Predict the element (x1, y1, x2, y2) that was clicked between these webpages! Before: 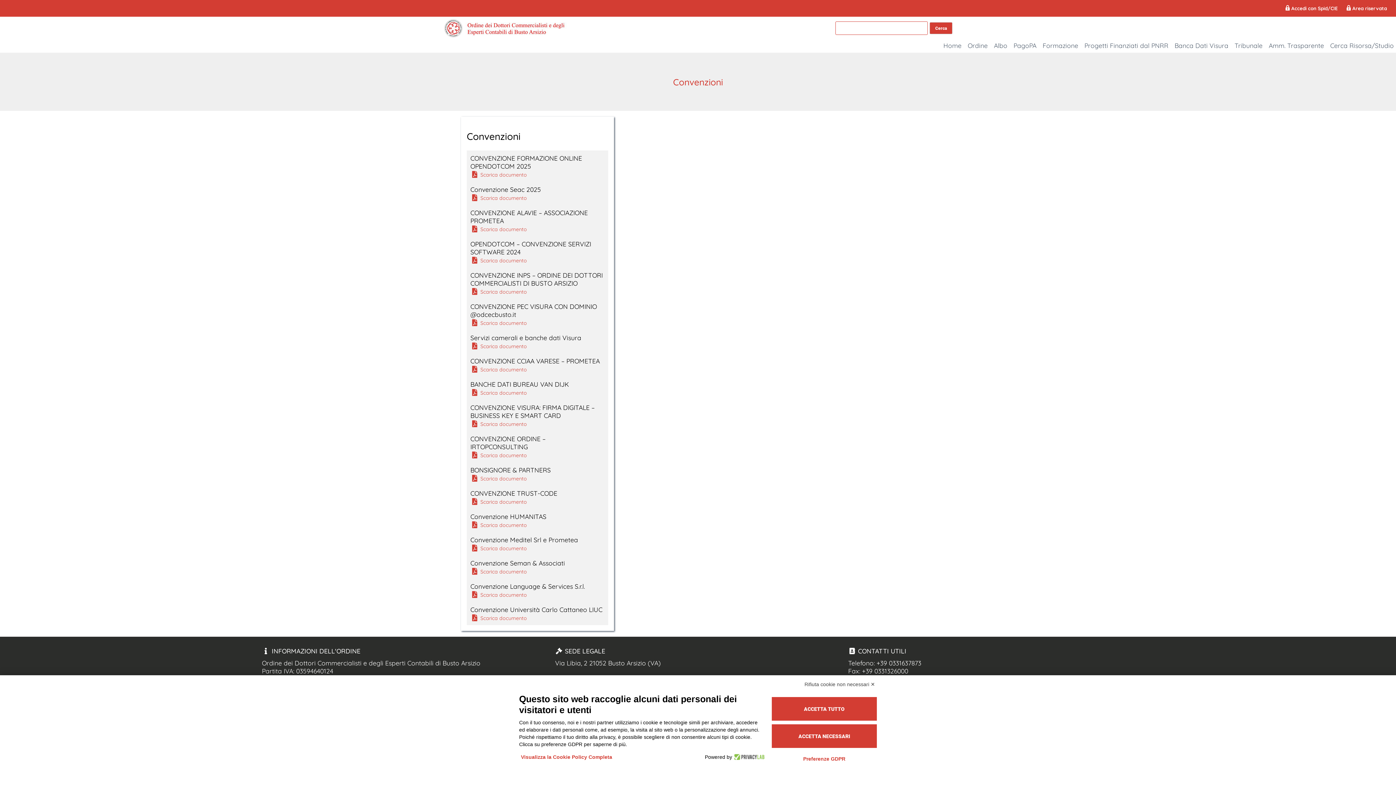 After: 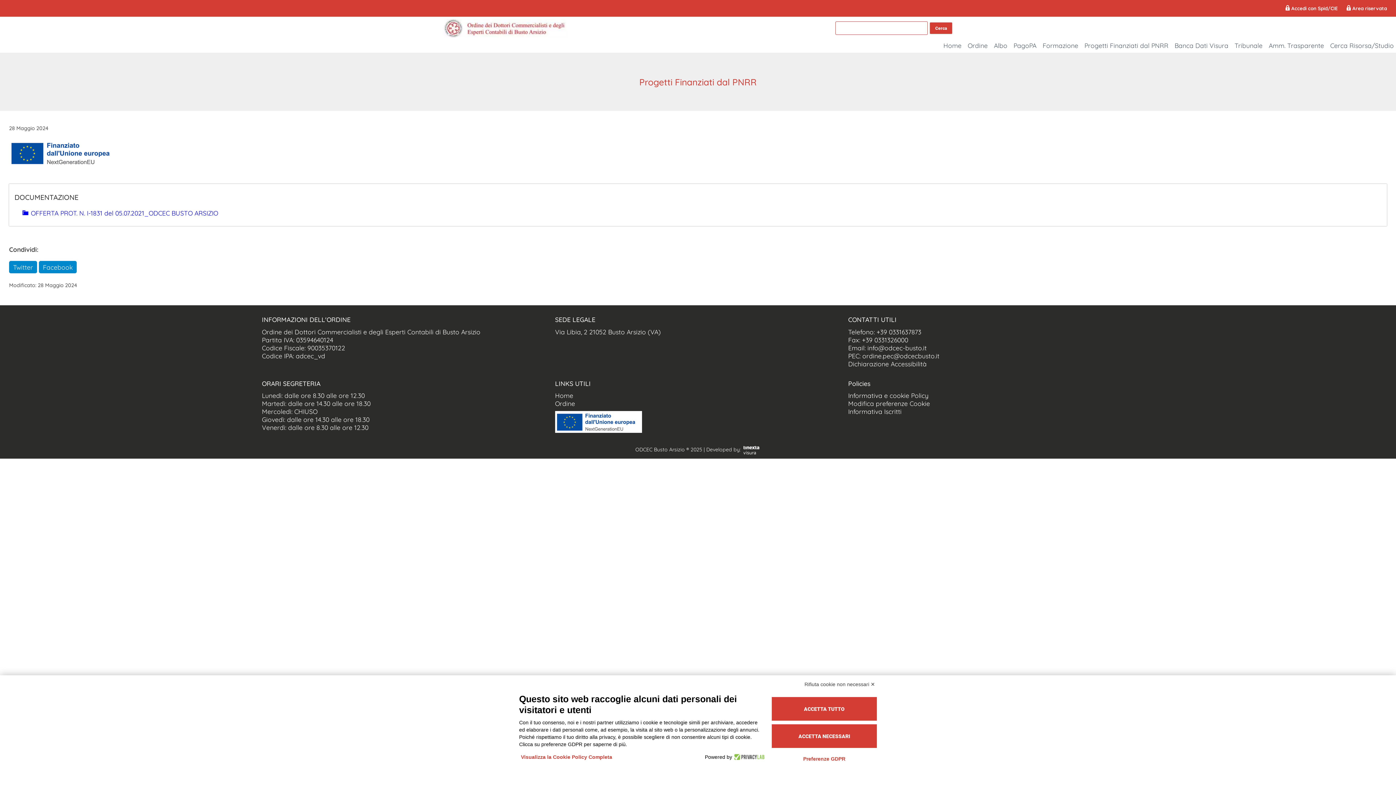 Action: bbox: (1082, 39, 1170, 51) label: Progetti Finanziati dal PNRR